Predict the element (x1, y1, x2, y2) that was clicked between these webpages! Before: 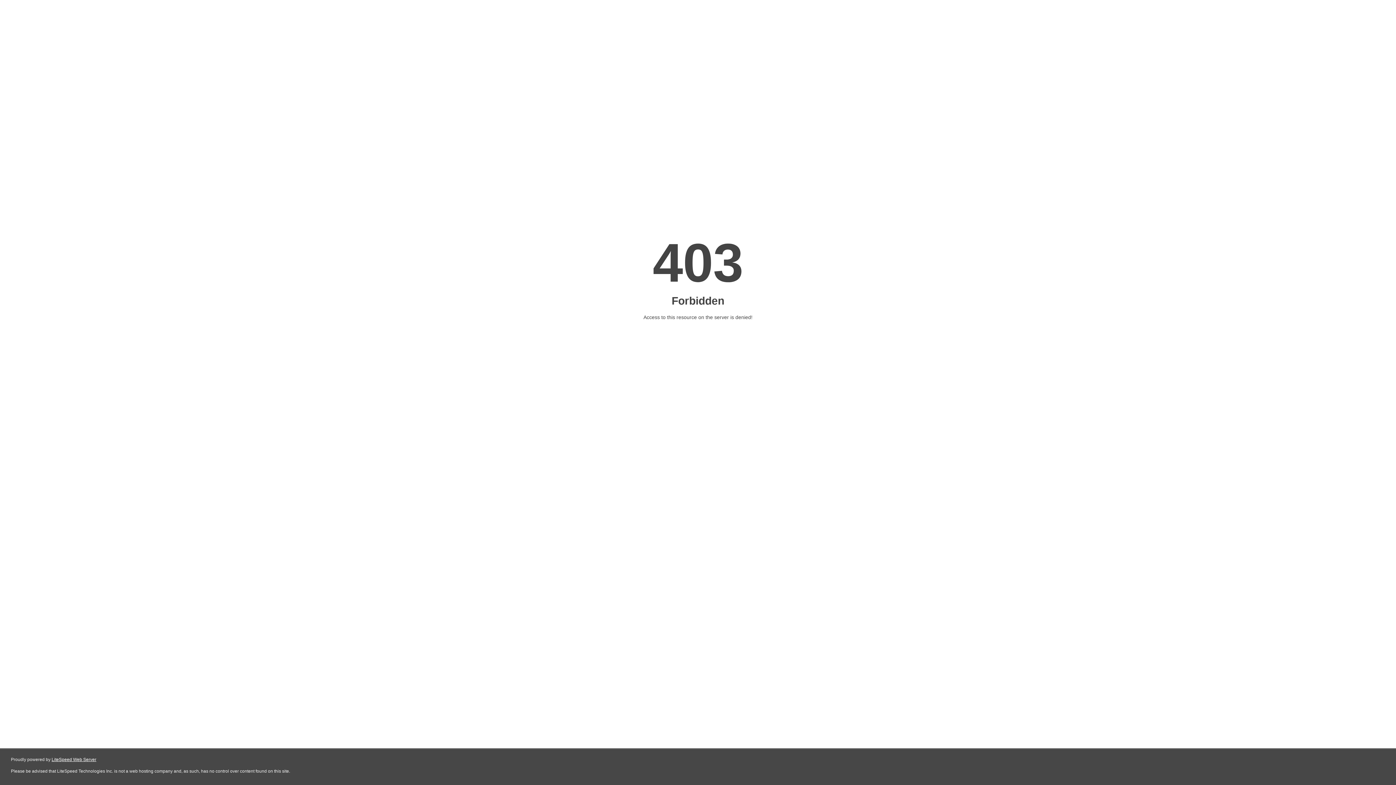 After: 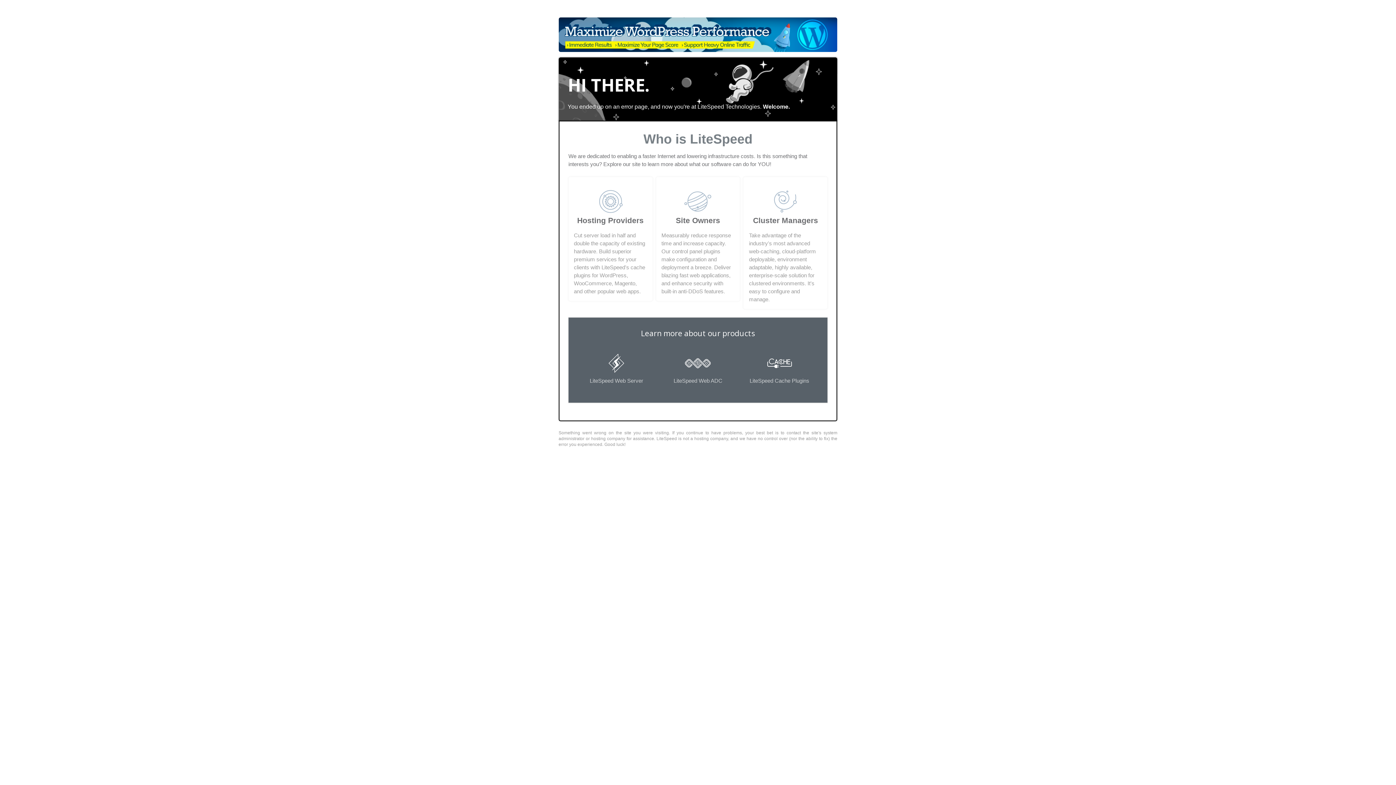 Action: bbox: (51, 757, 96, 762) label: LiteSpeed Web Server